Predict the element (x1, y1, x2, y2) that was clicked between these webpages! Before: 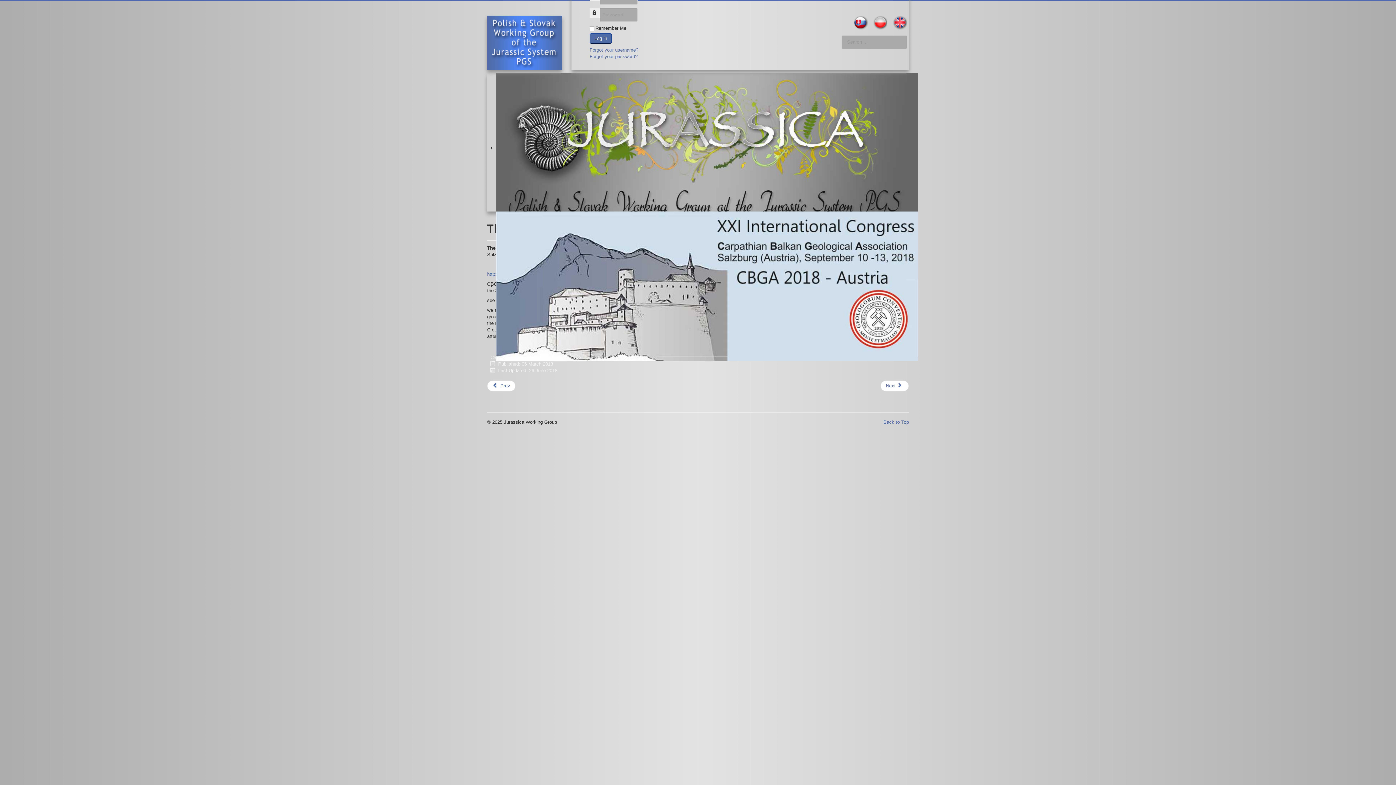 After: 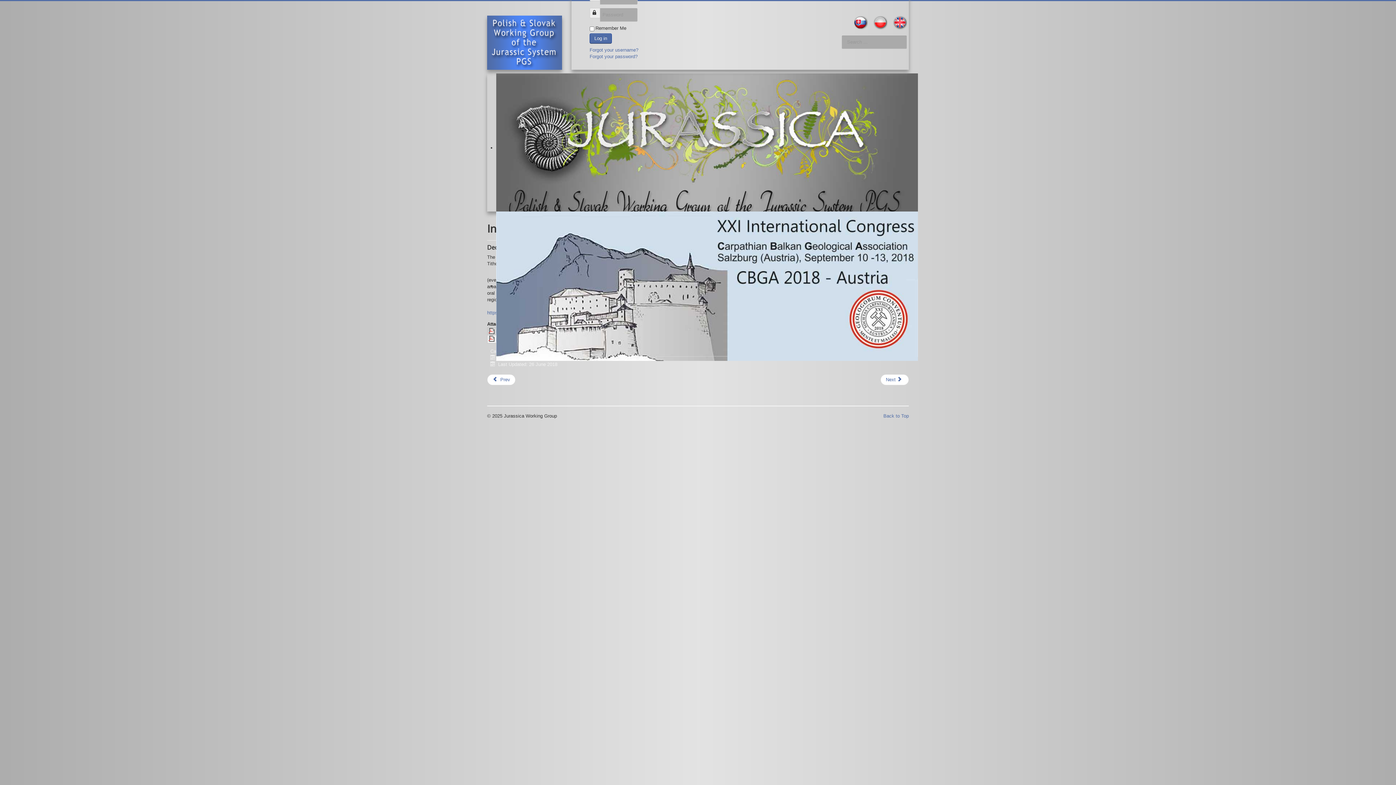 Action: bbox: (487, 380, 515, 391) label: Previous article: International Meeting AROUND the Jurassic-Cretaceous Boundary